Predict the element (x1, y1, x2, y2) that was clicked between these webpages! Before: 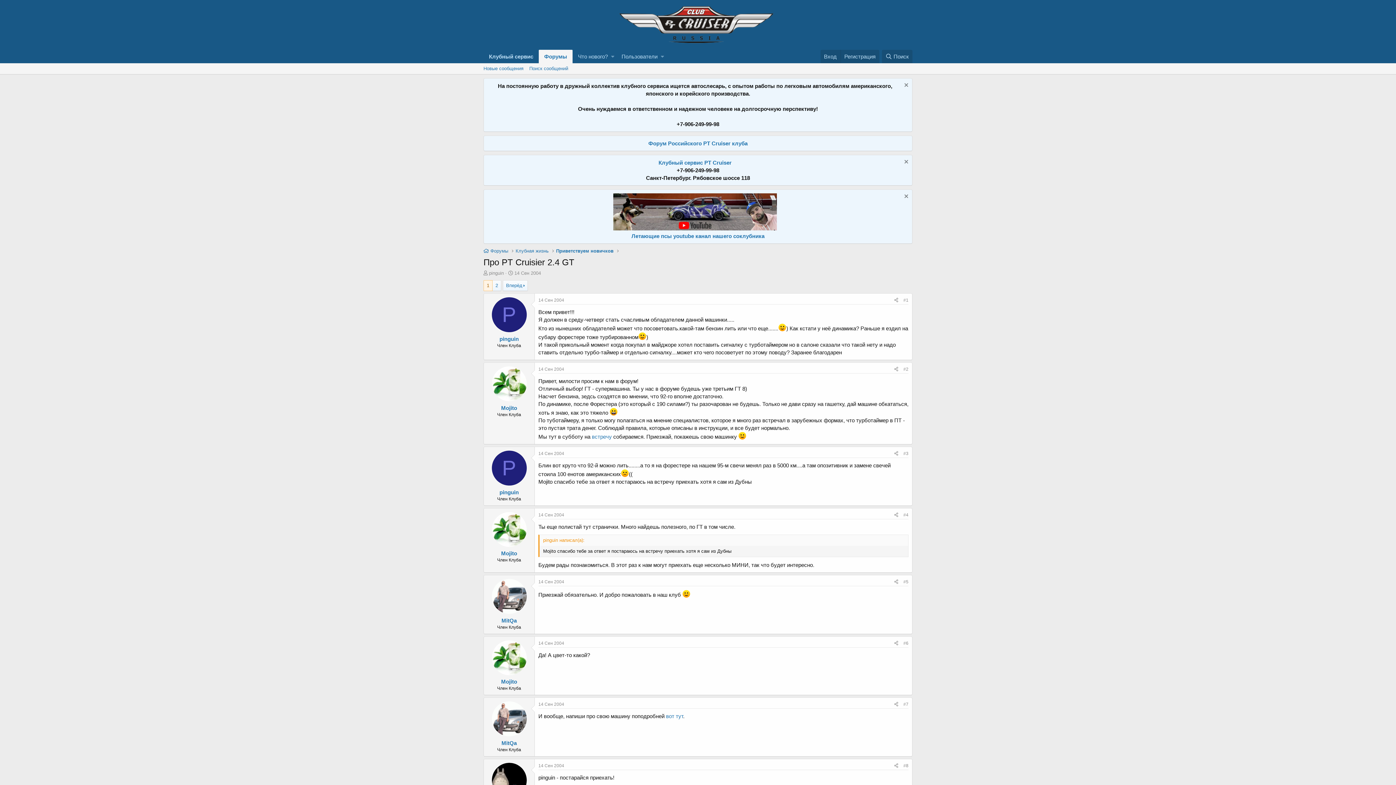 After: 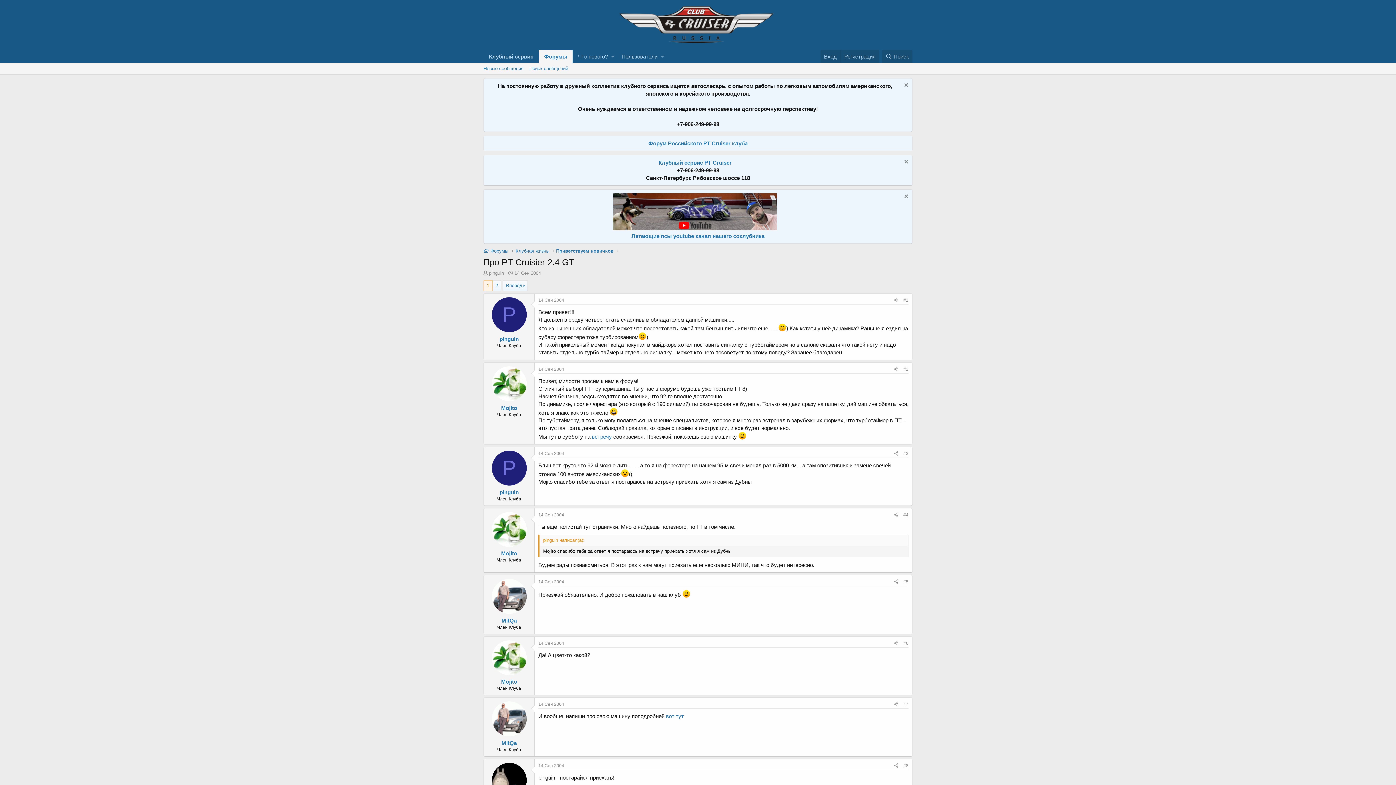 Action: bbox: (484, 280, 492, 290) label: 1